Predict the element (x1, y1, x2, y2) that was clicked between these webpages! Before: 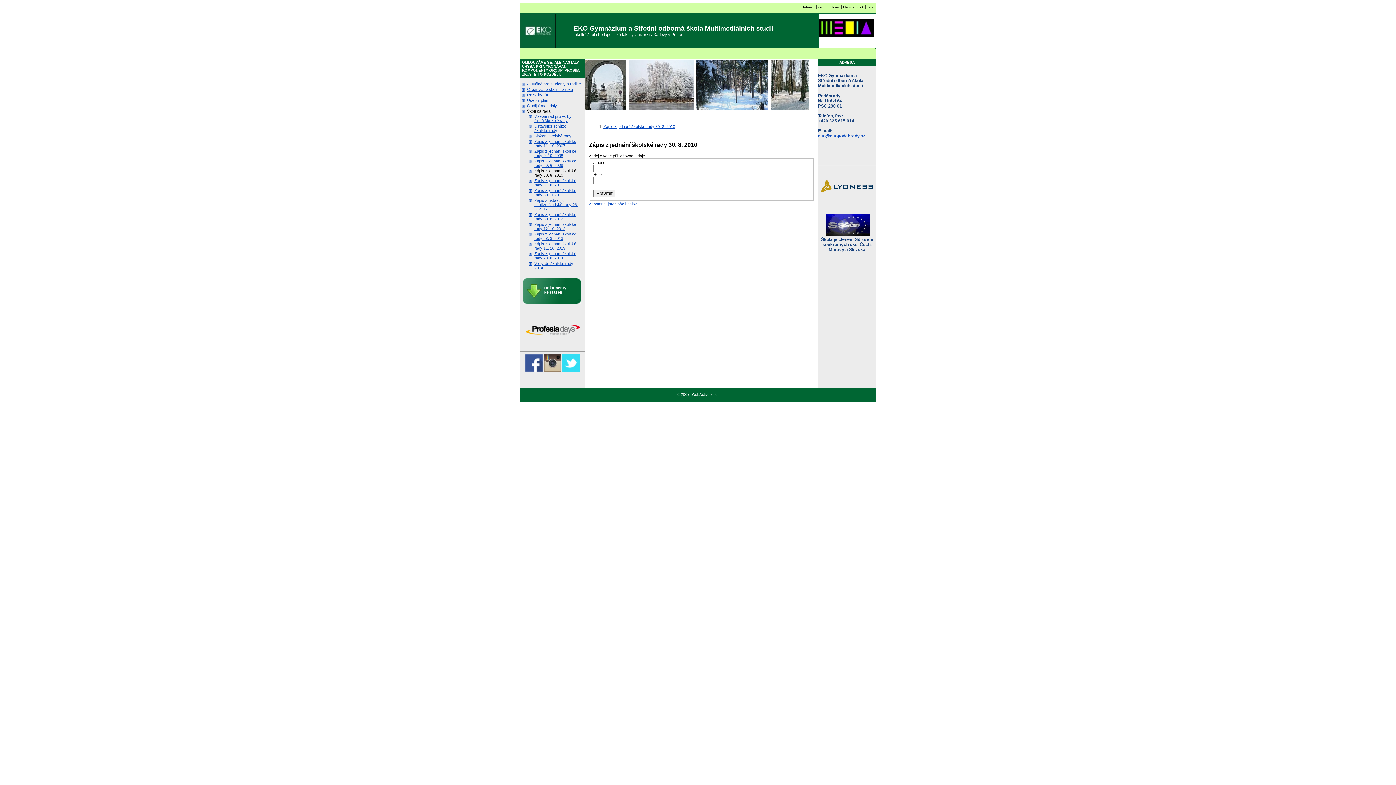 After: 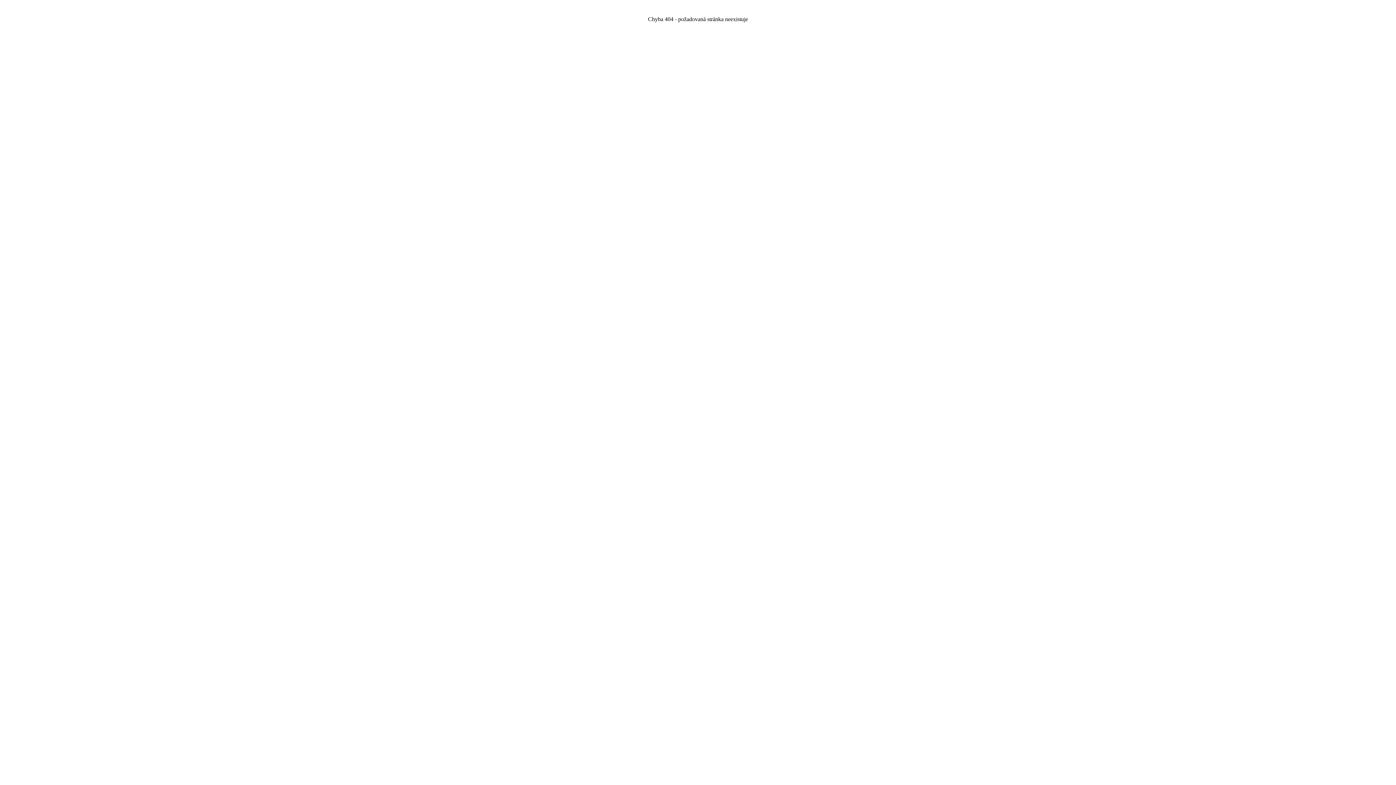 Action: bbox: (843, 5, 864, 9) label: Mapa stránek